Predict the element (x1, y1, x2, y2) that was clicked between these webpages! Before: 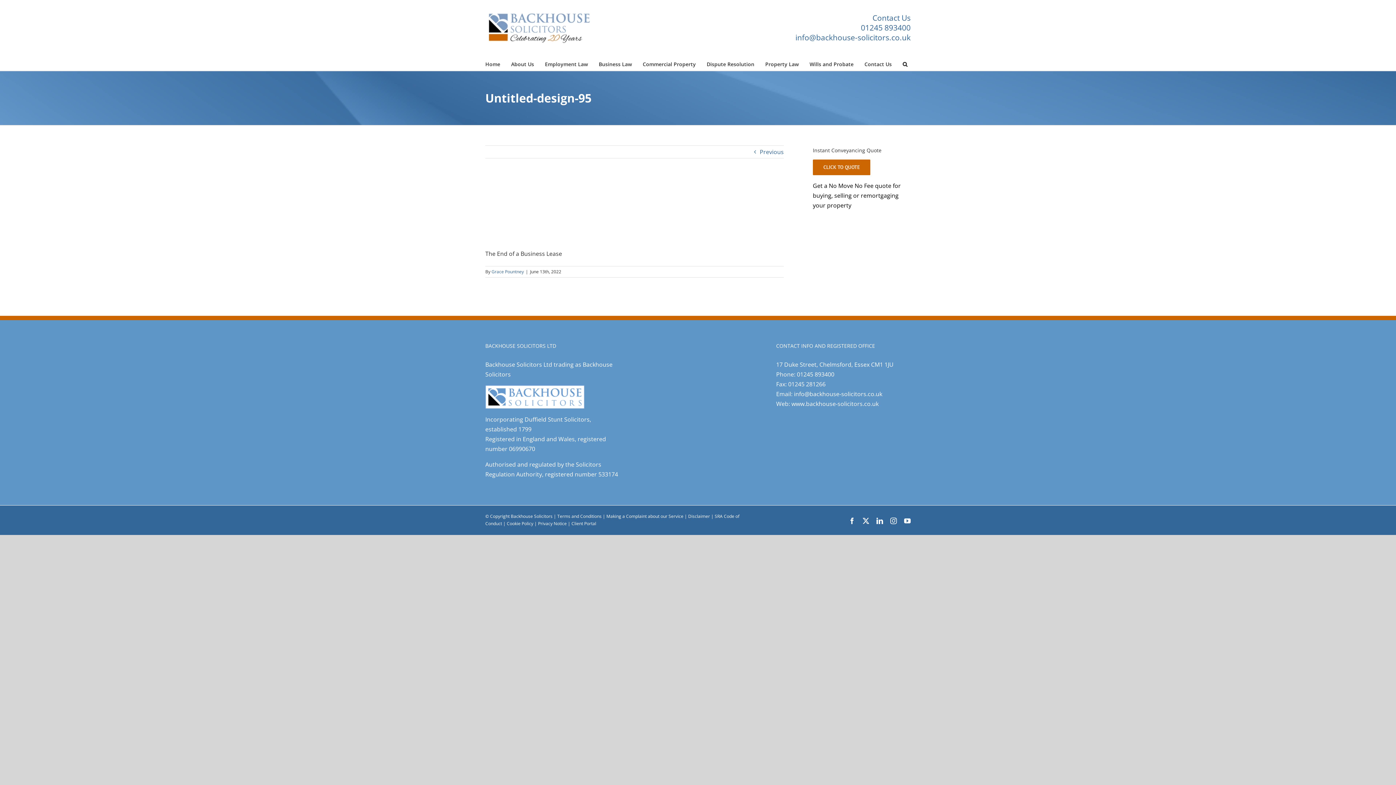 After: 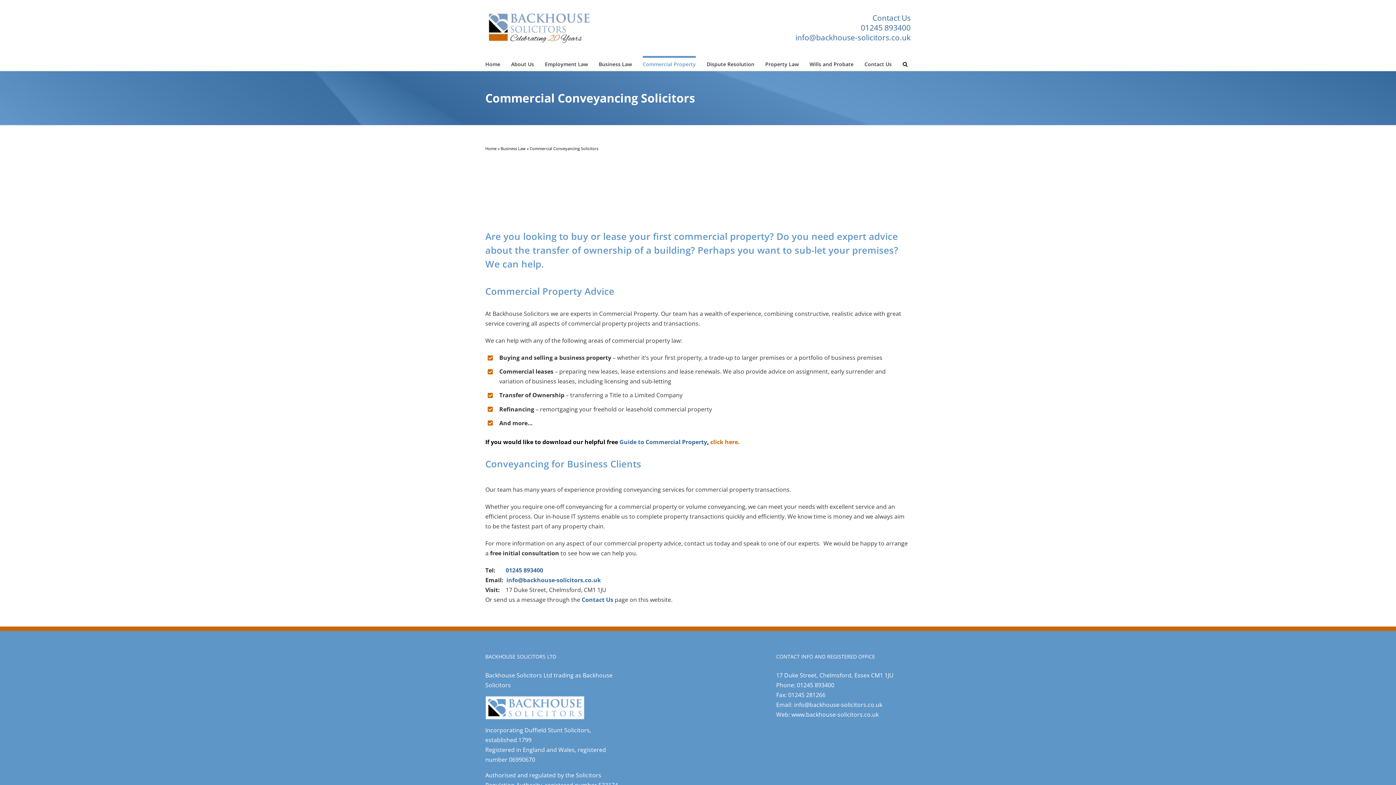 Action: label: Commercial Property bbox: (642, 56, 696, 70)